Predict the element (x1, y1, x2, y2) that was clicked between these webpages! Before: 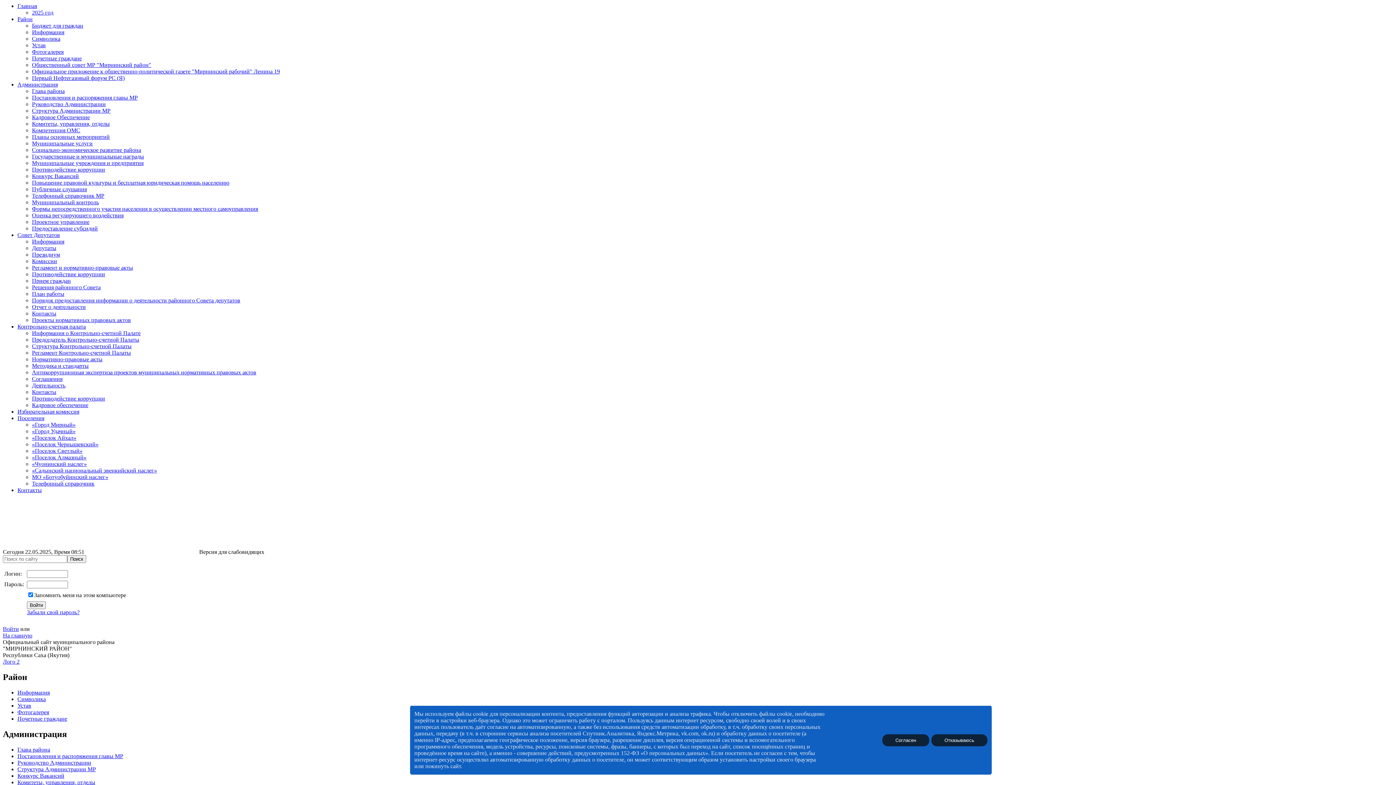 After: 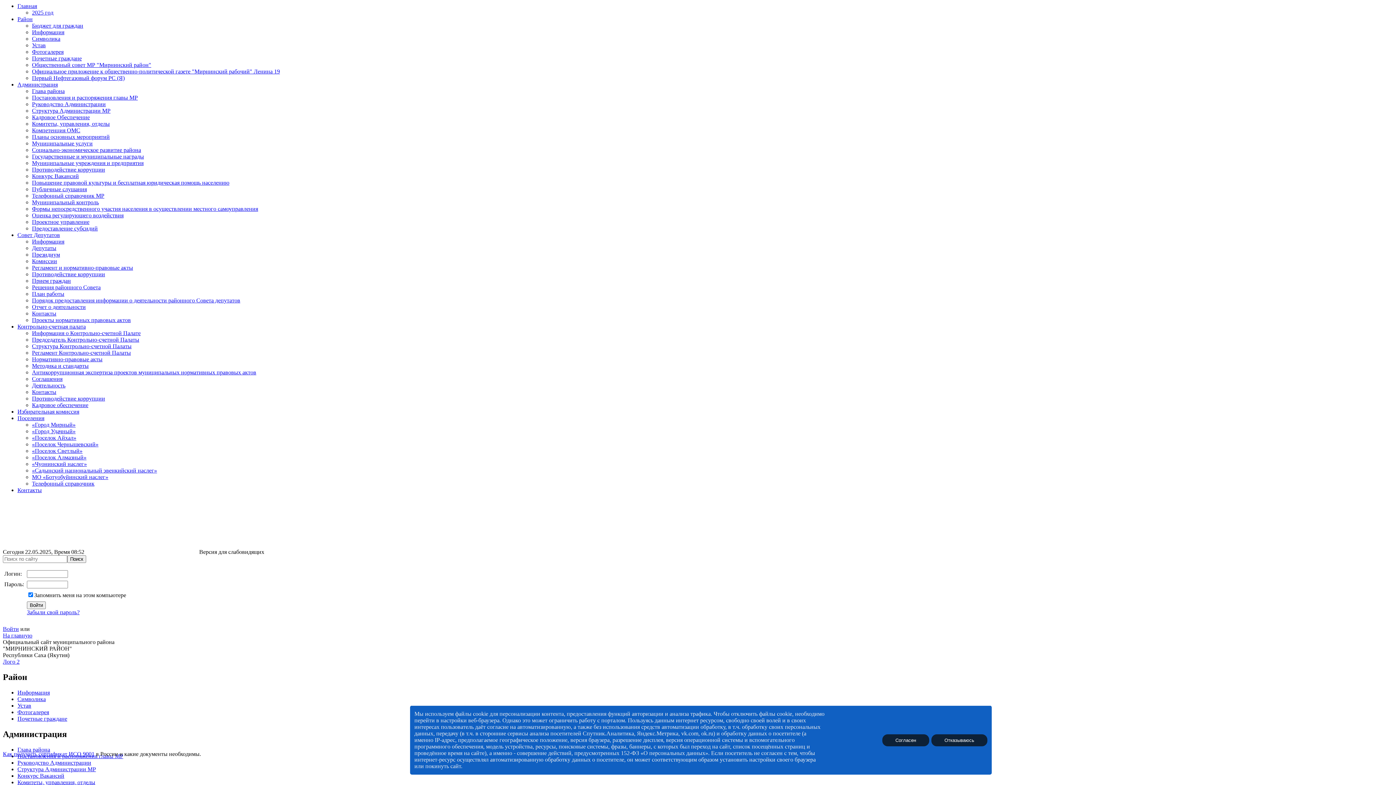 Action: label: Методика и стандарты bbox: (32, 362, 88, 369)